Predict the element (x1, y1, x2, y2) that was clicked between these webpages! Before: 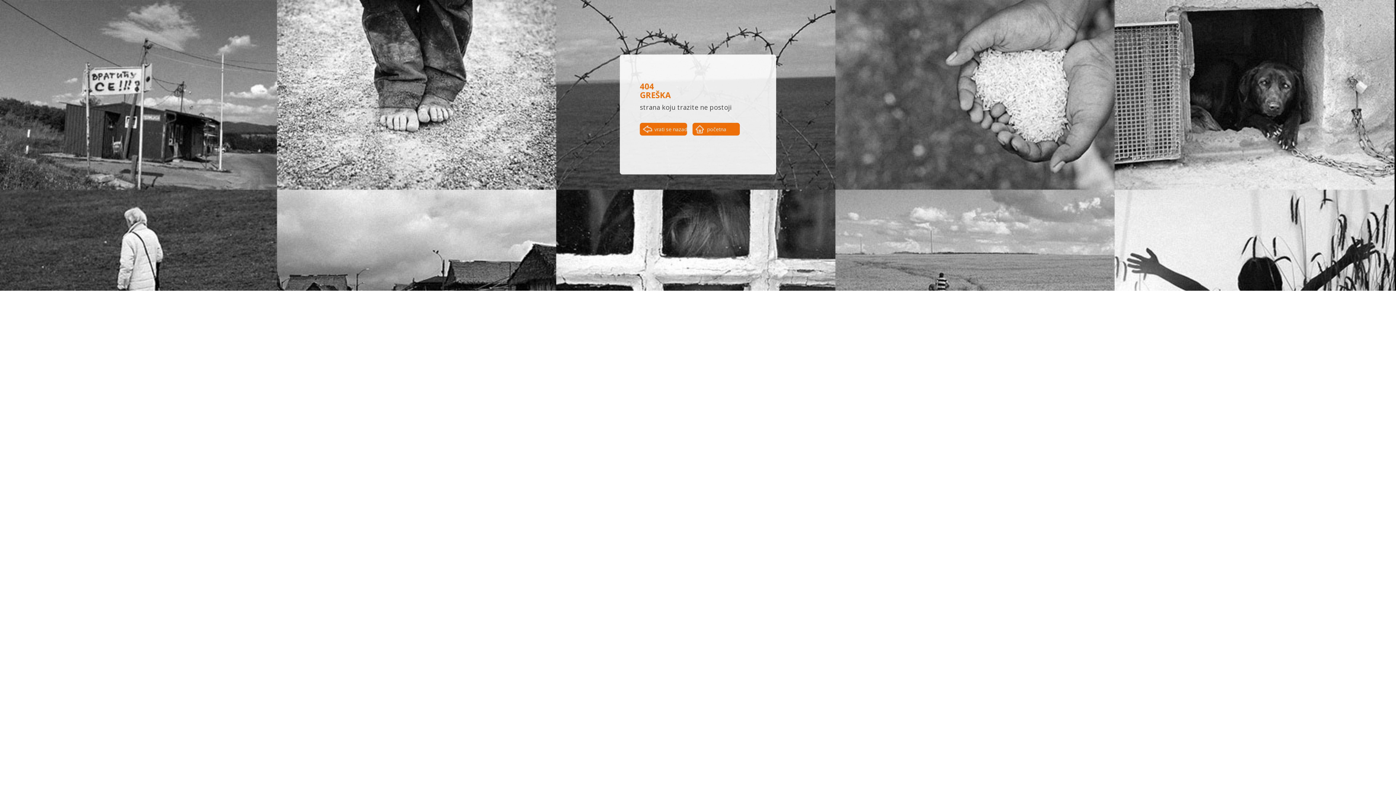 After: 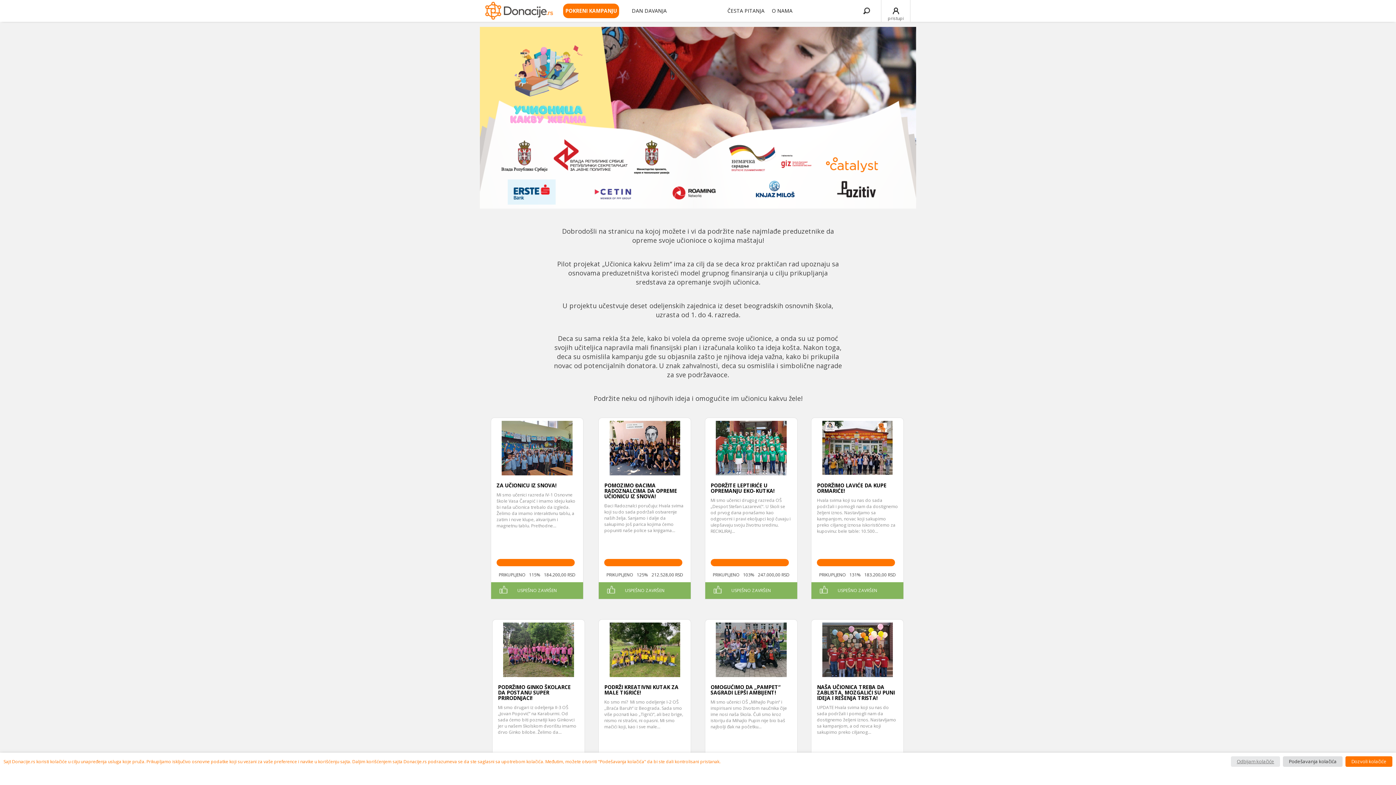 Action: label: početna strana bbox: (692, 122, 740, 135)